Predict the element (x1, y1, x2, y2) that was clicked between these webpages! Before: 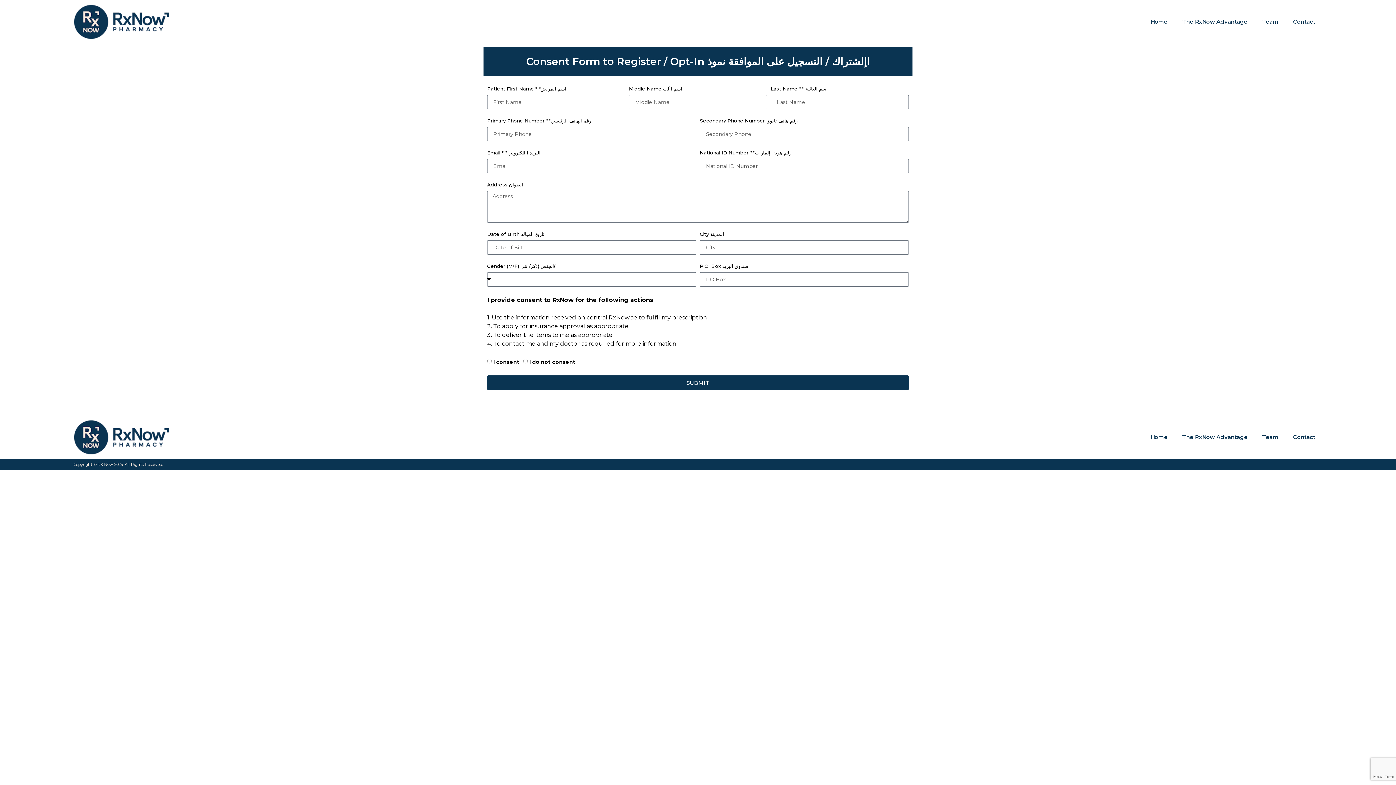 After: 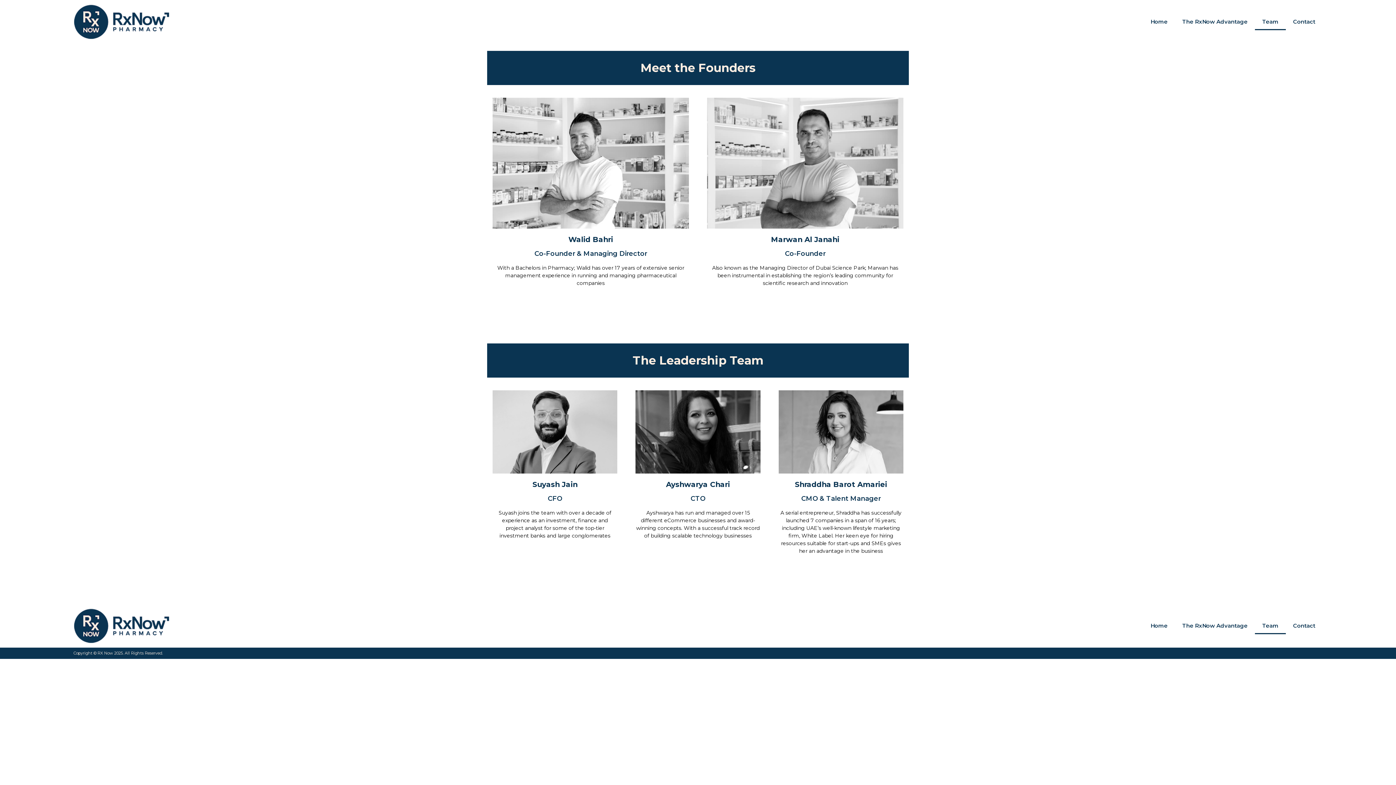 Action: bbox: (1255, 13, 1286, 30) label: Team